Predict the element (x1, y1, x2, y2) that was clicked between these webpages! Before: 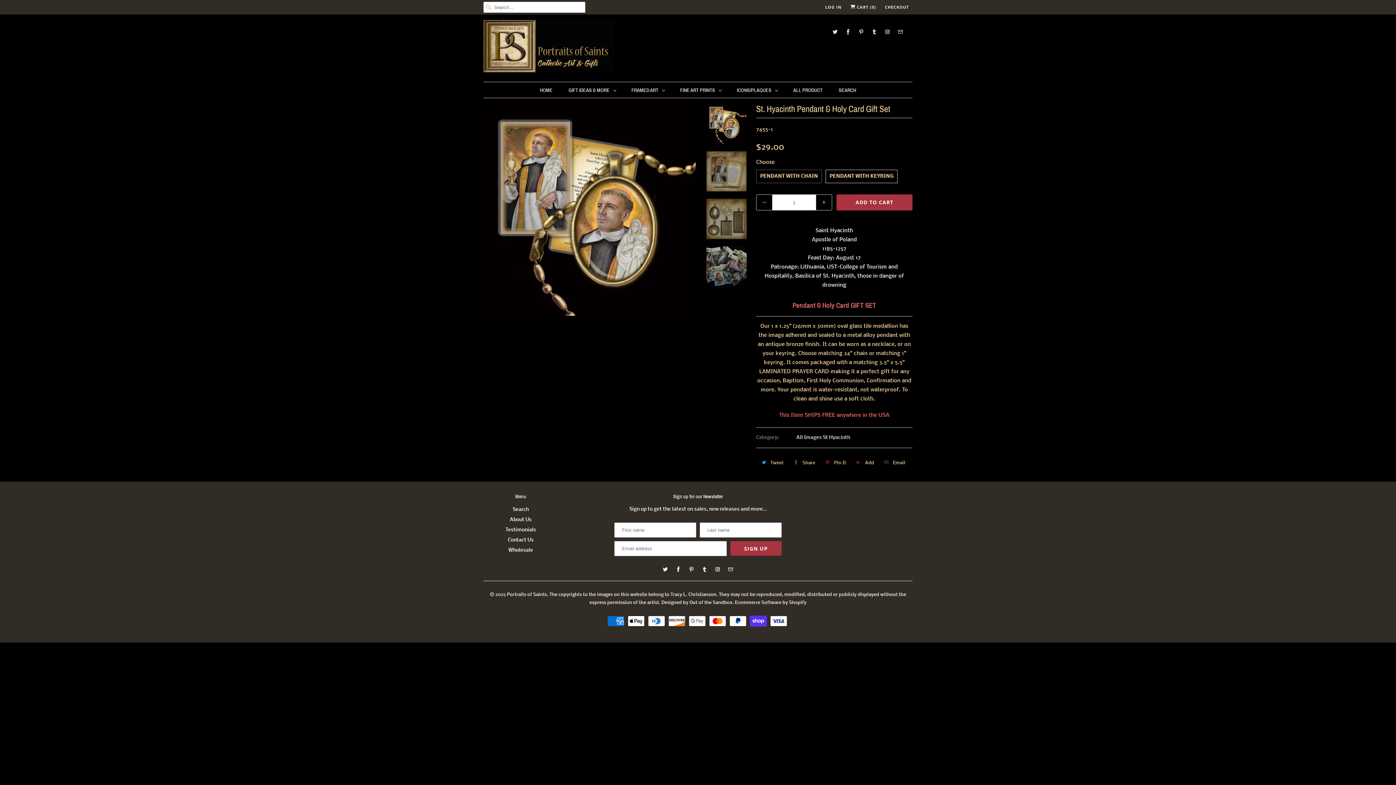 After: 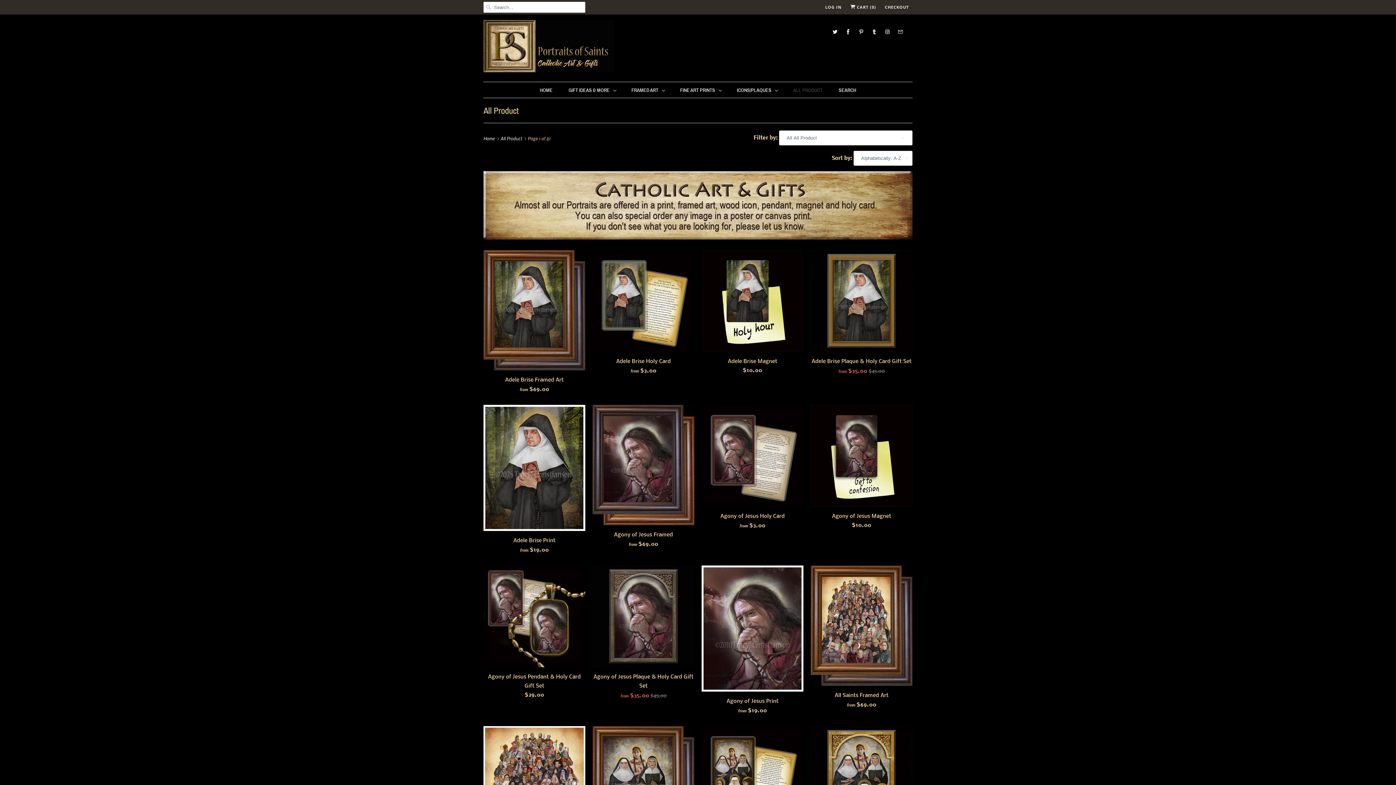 Action: label: ALL PRODUCT bbox: (793, 85, 822, 94)